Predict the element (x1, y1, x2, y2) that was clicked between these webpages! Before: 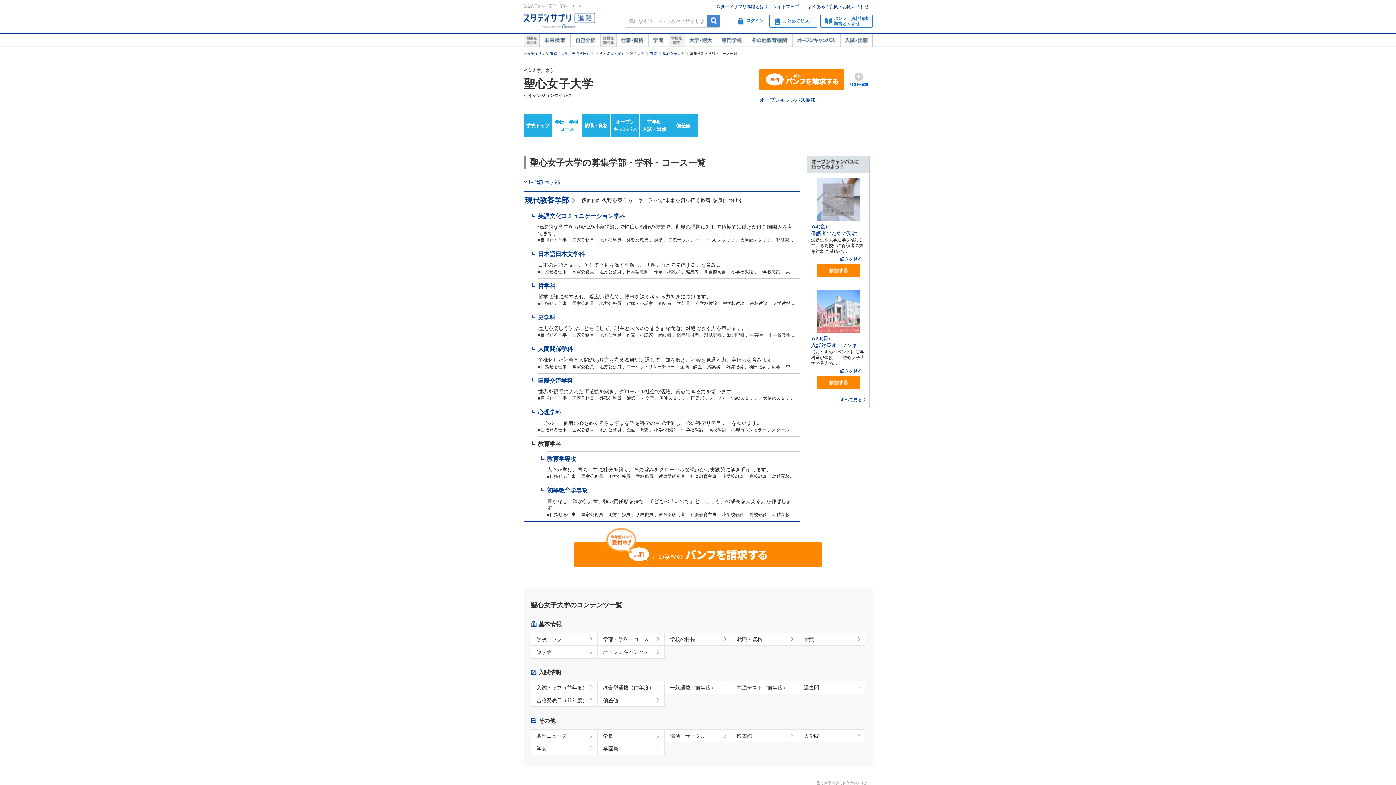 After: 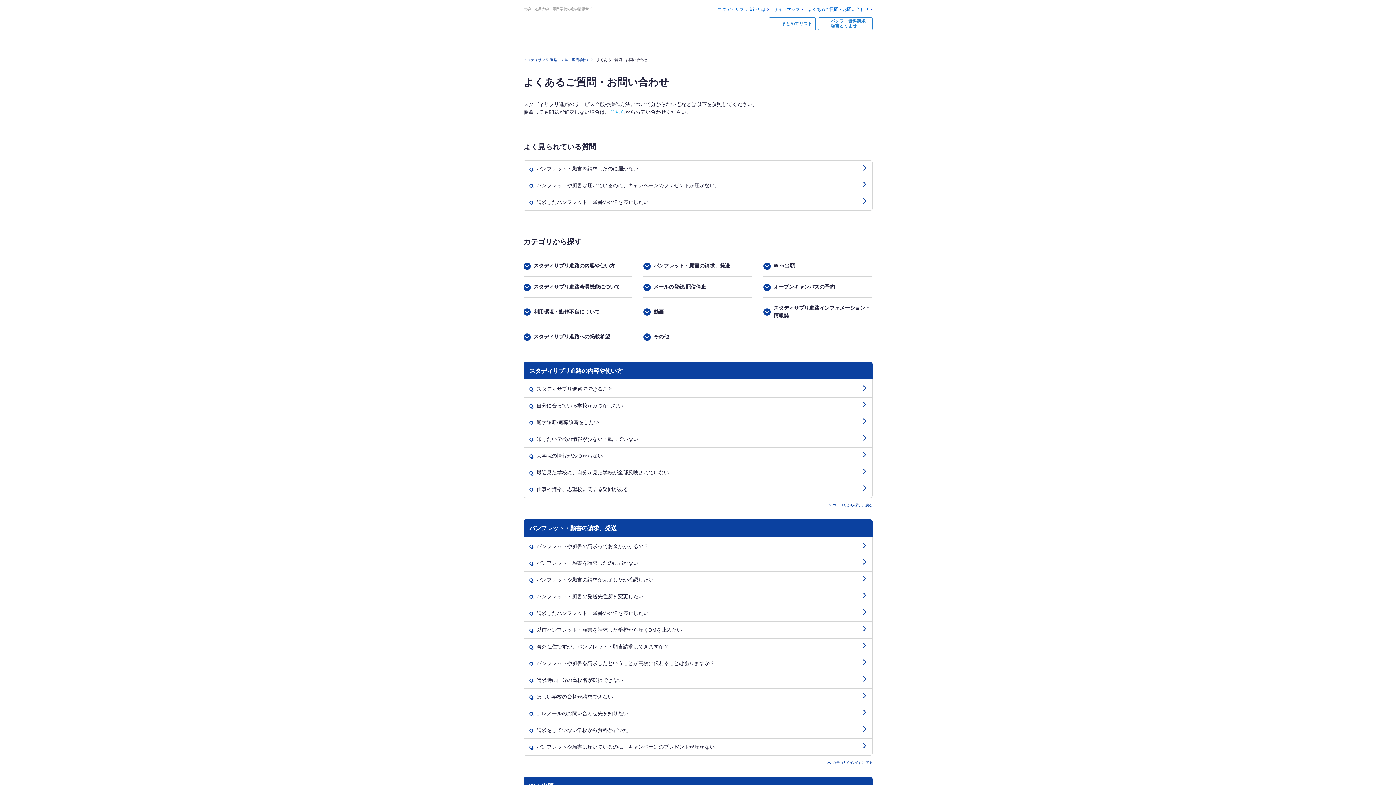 Action: label: よくあるご質問・お問い合わせ bbox: (808, 4, 869, 9)